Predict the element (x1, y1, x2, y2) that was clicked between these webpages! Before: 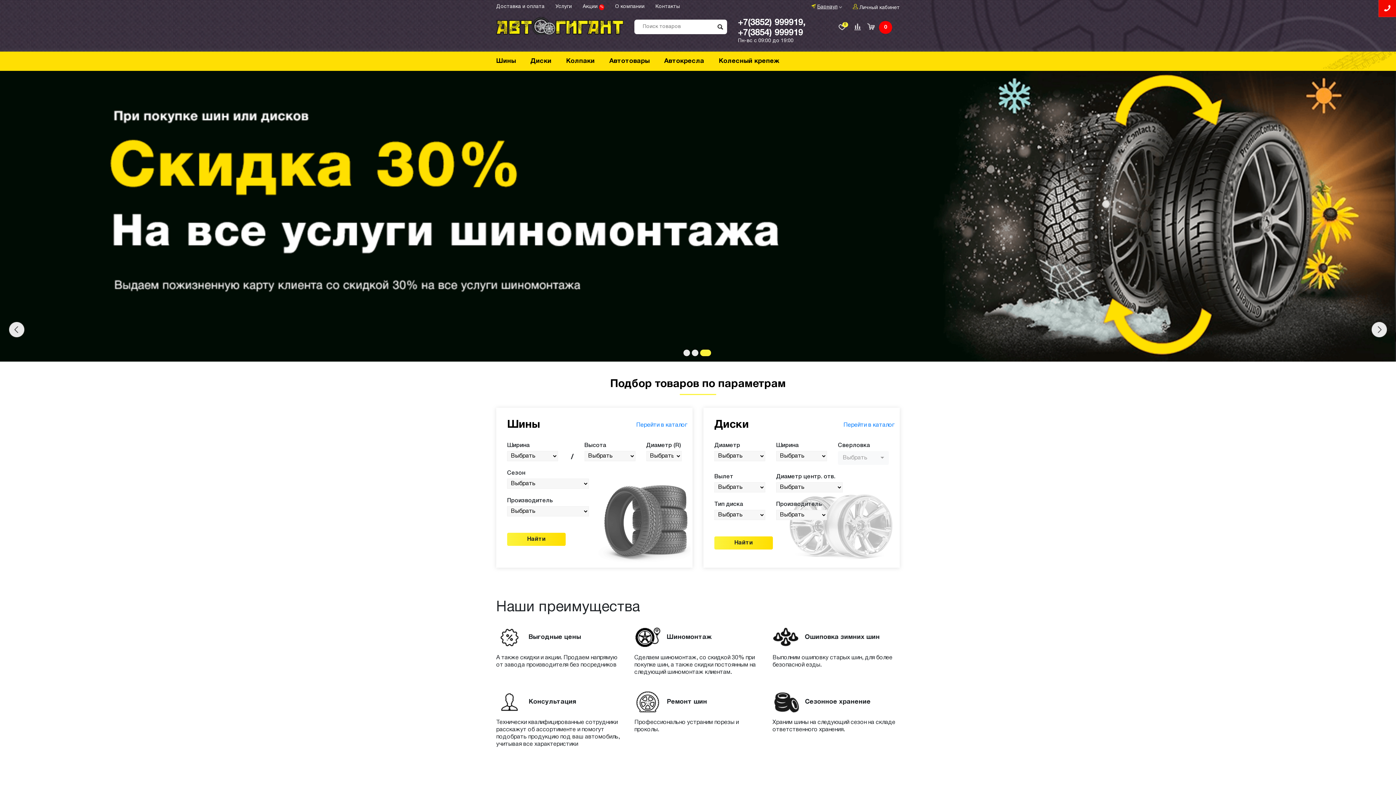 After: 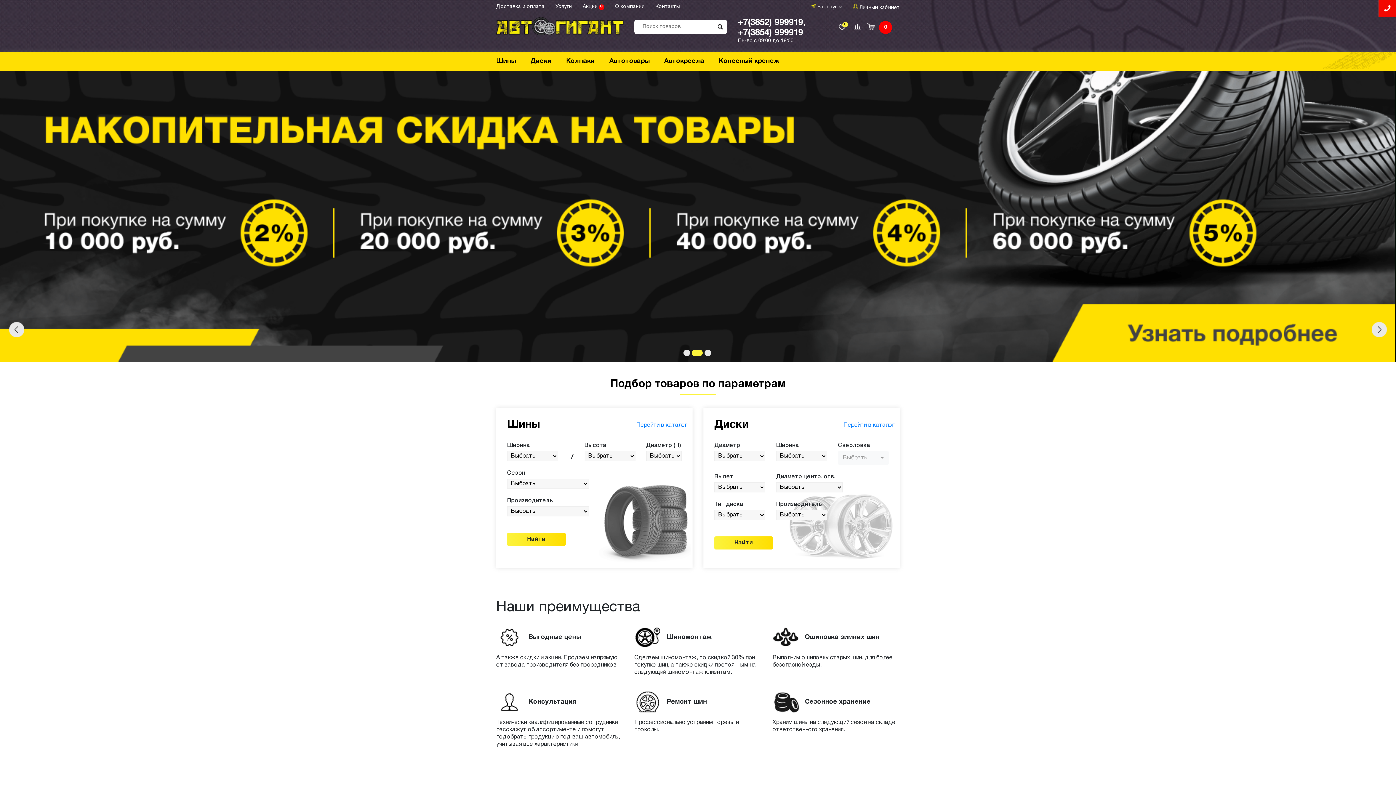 Action: bbox: (696, 349, 702, 356)